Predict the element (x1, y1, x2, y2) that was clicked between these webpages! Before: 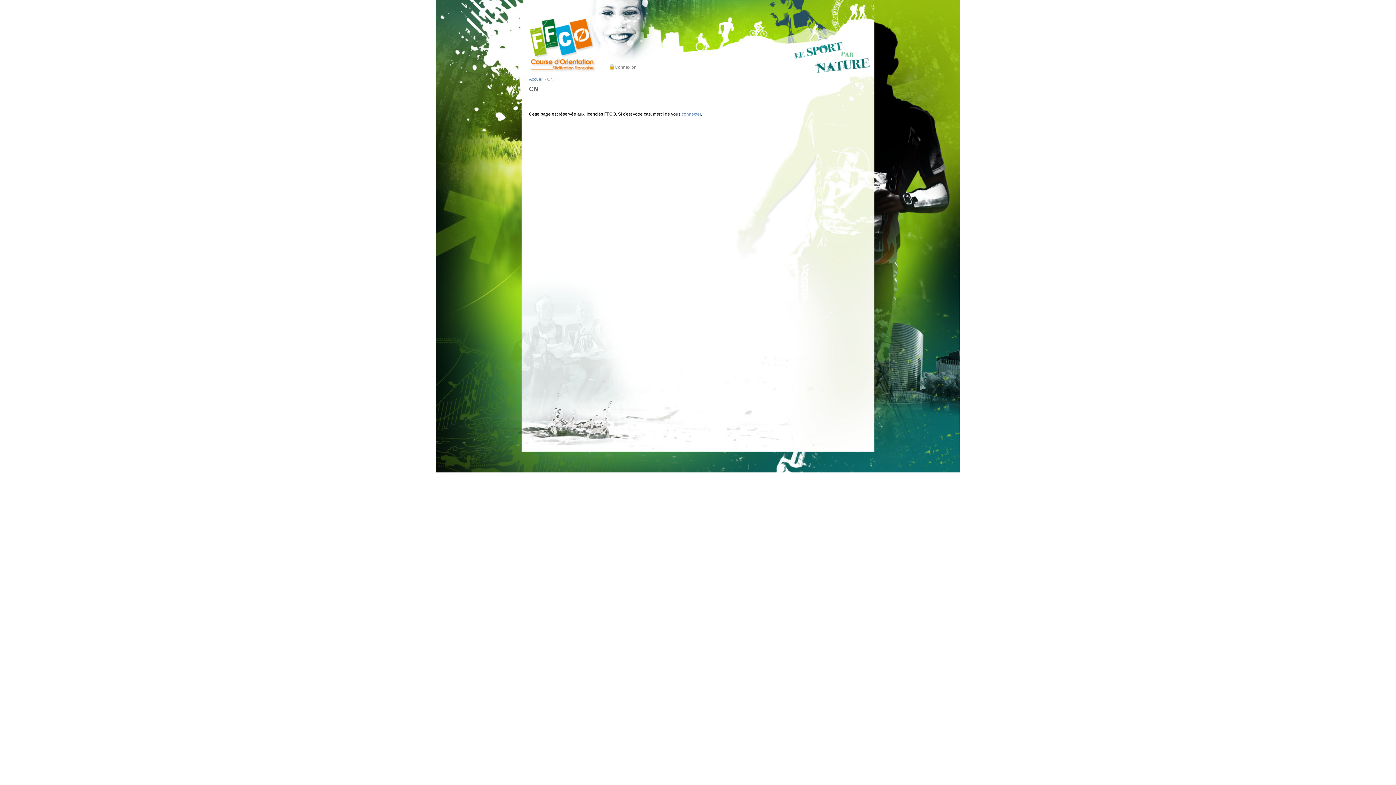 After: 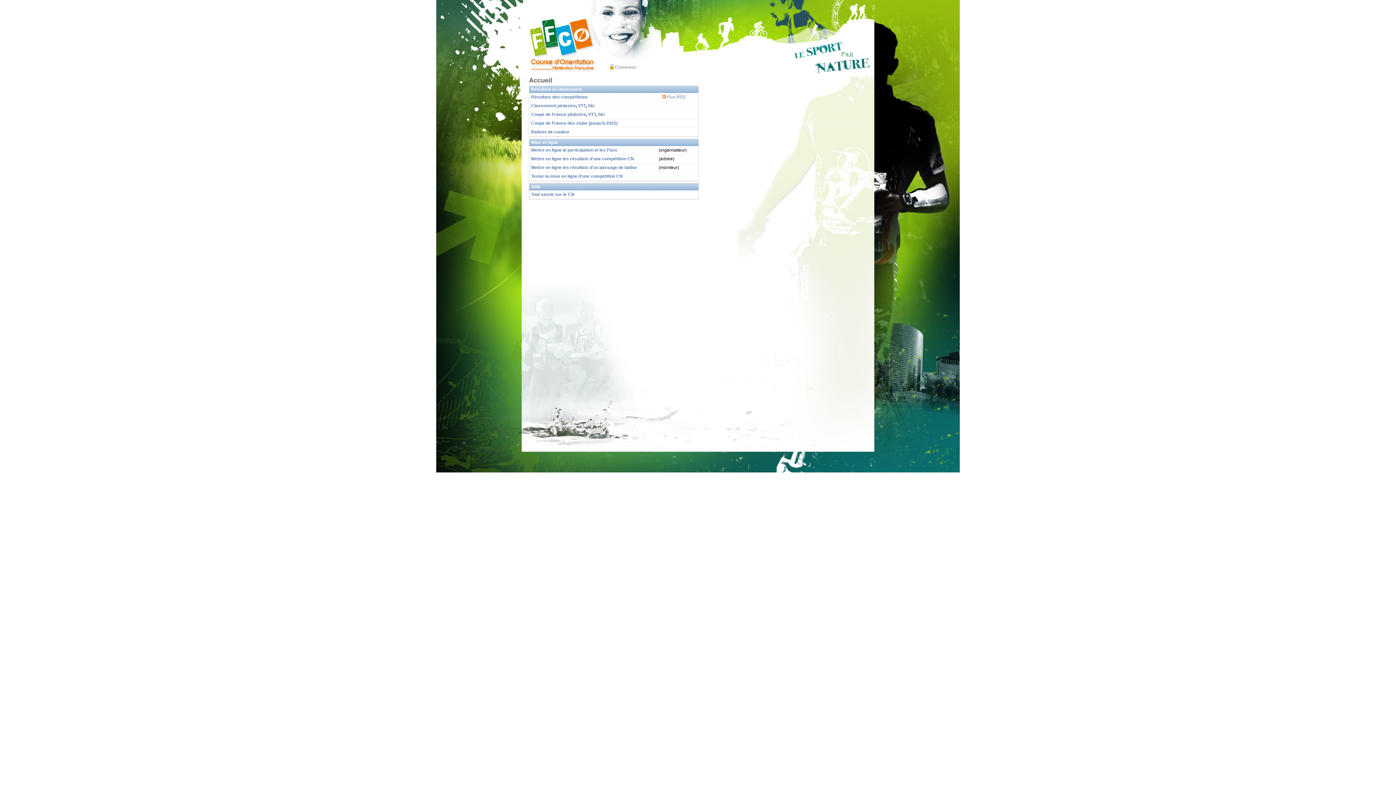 Action: label: Accueil bbox: (529, 76, 543, 81)